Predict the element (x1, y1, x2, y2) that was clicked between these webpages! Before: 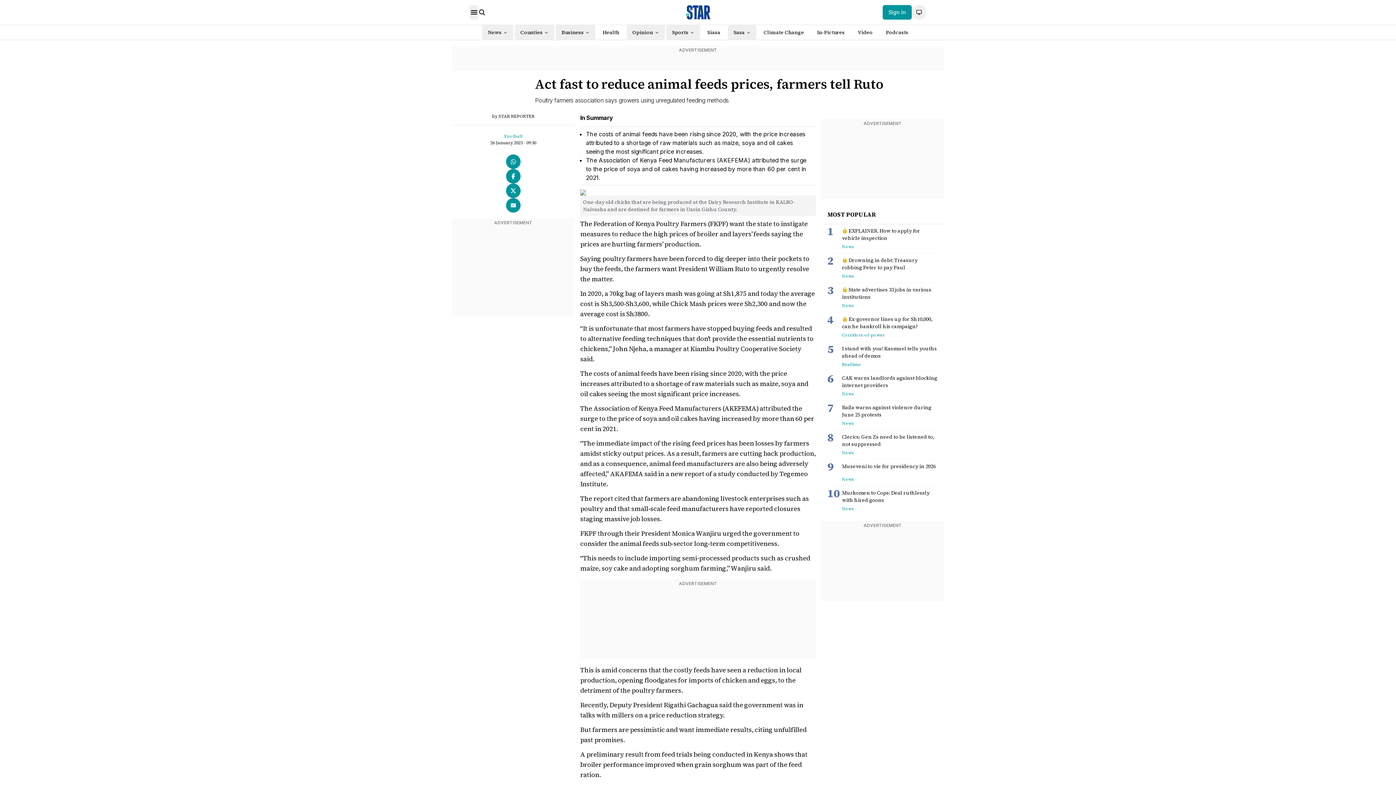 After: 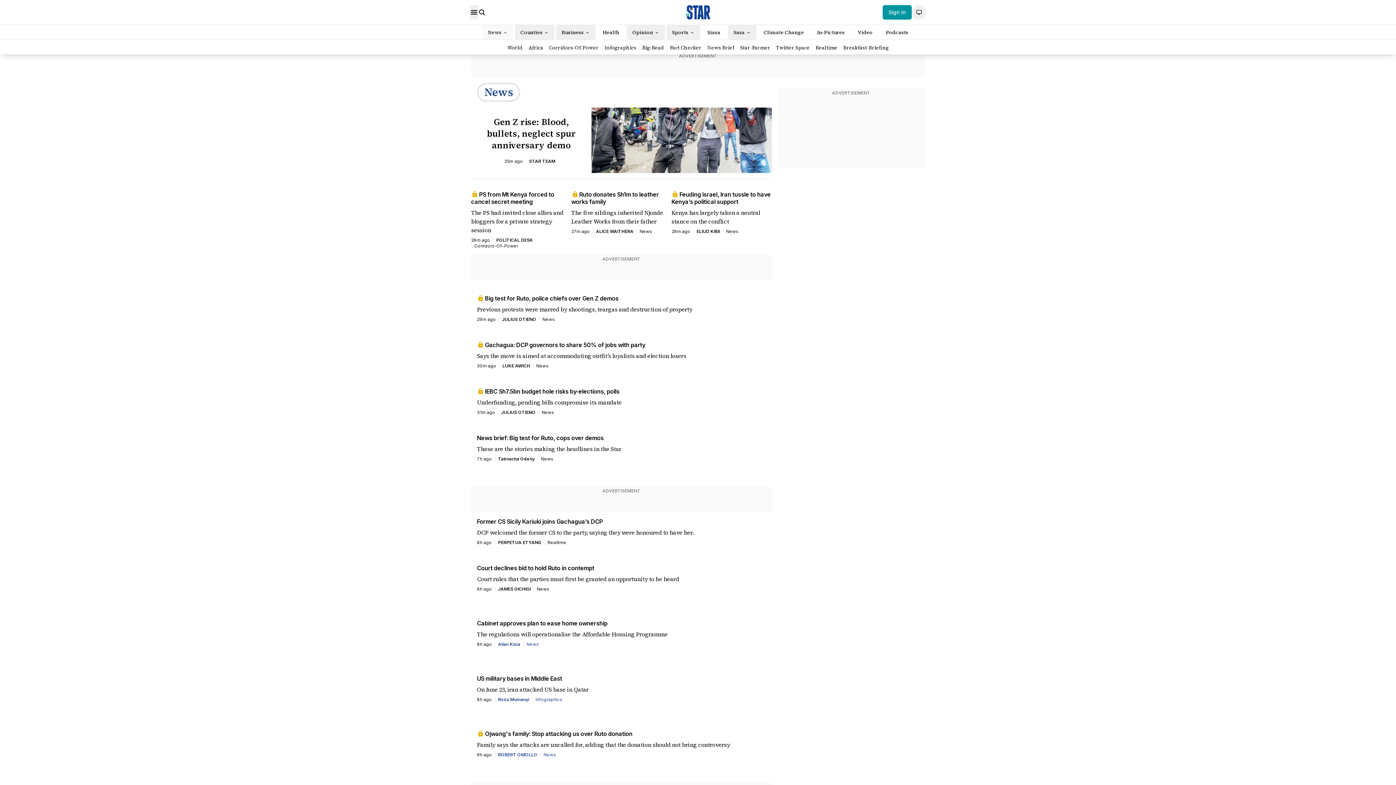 Action: label: News bbox: (487, 28, 501, 36)